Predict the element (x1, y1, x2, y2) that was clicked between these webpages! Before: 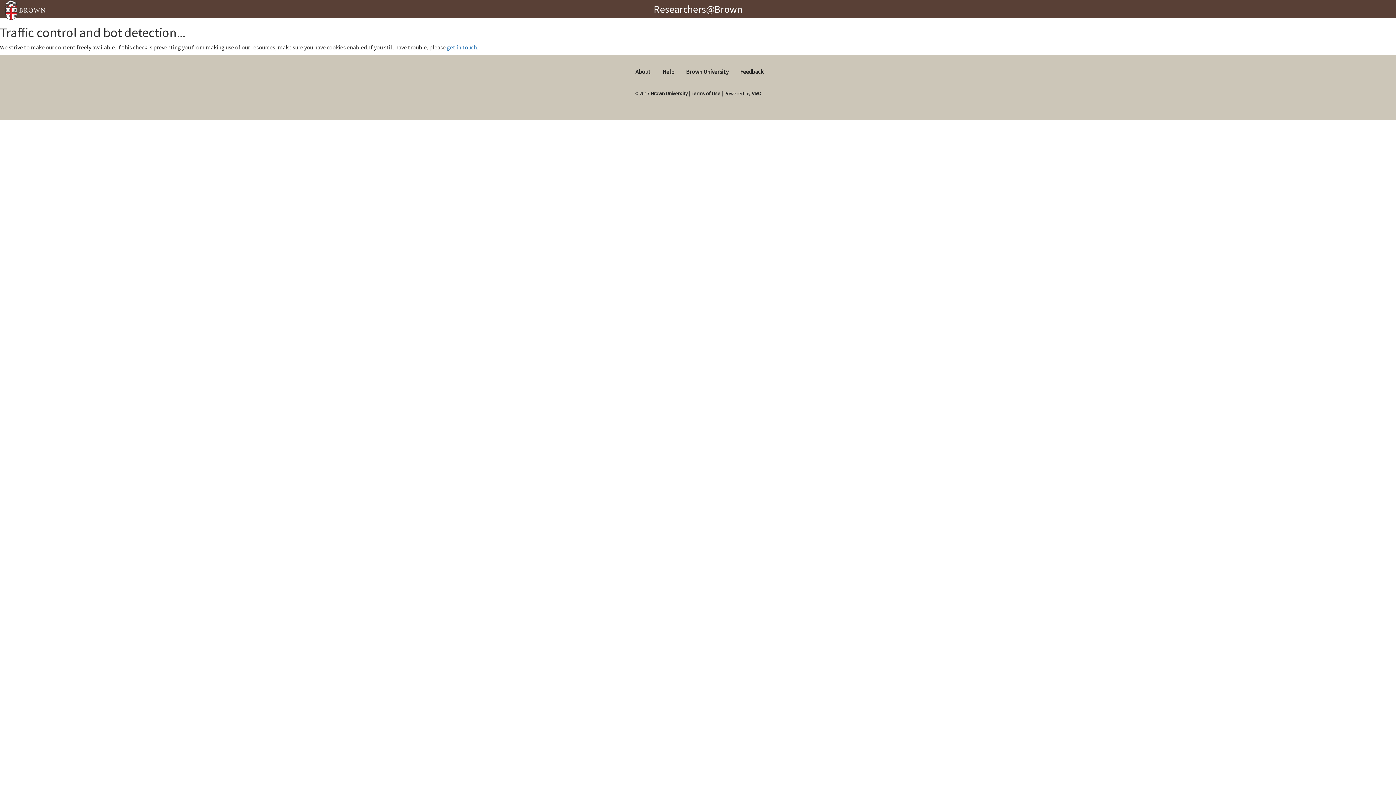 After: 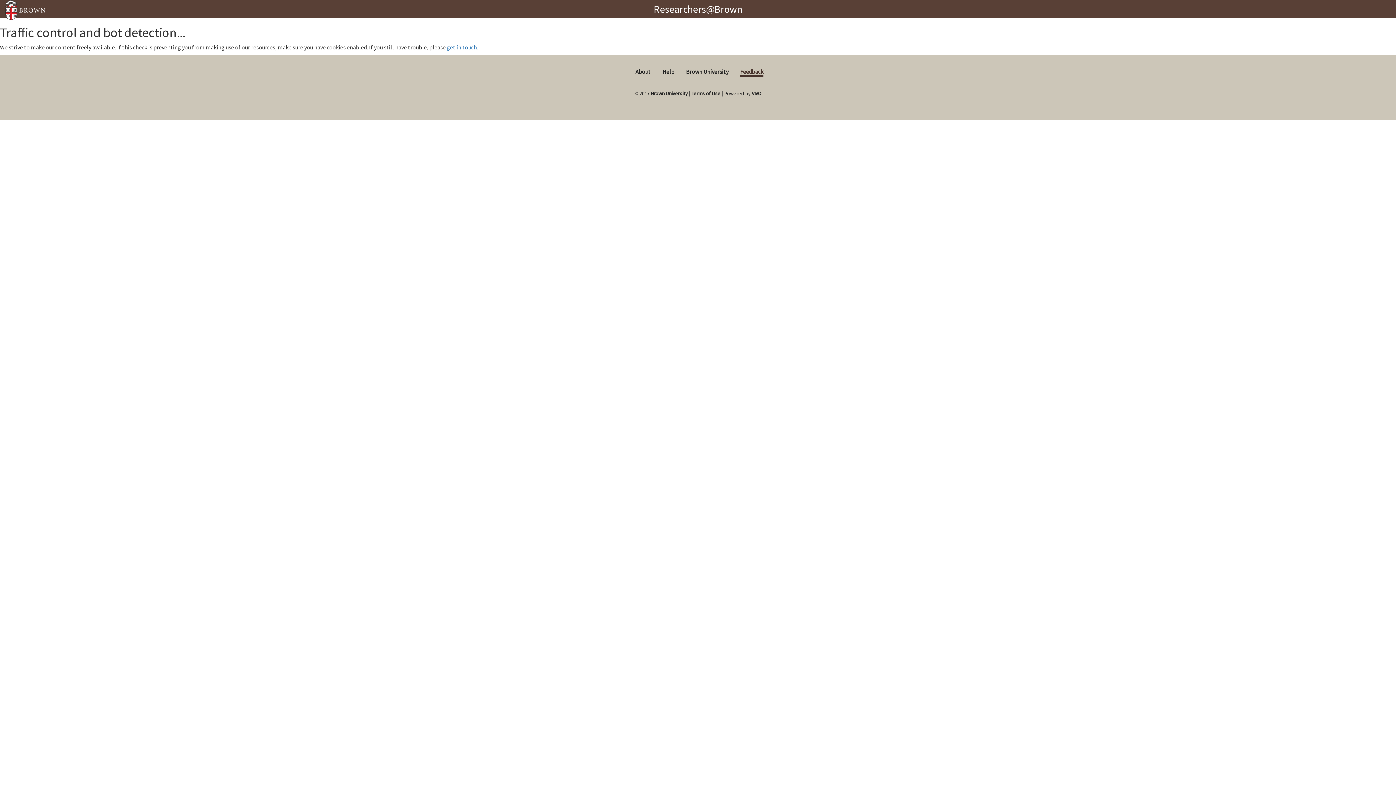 Action: label: Feedback bbox: (740, 68, 763, 75)